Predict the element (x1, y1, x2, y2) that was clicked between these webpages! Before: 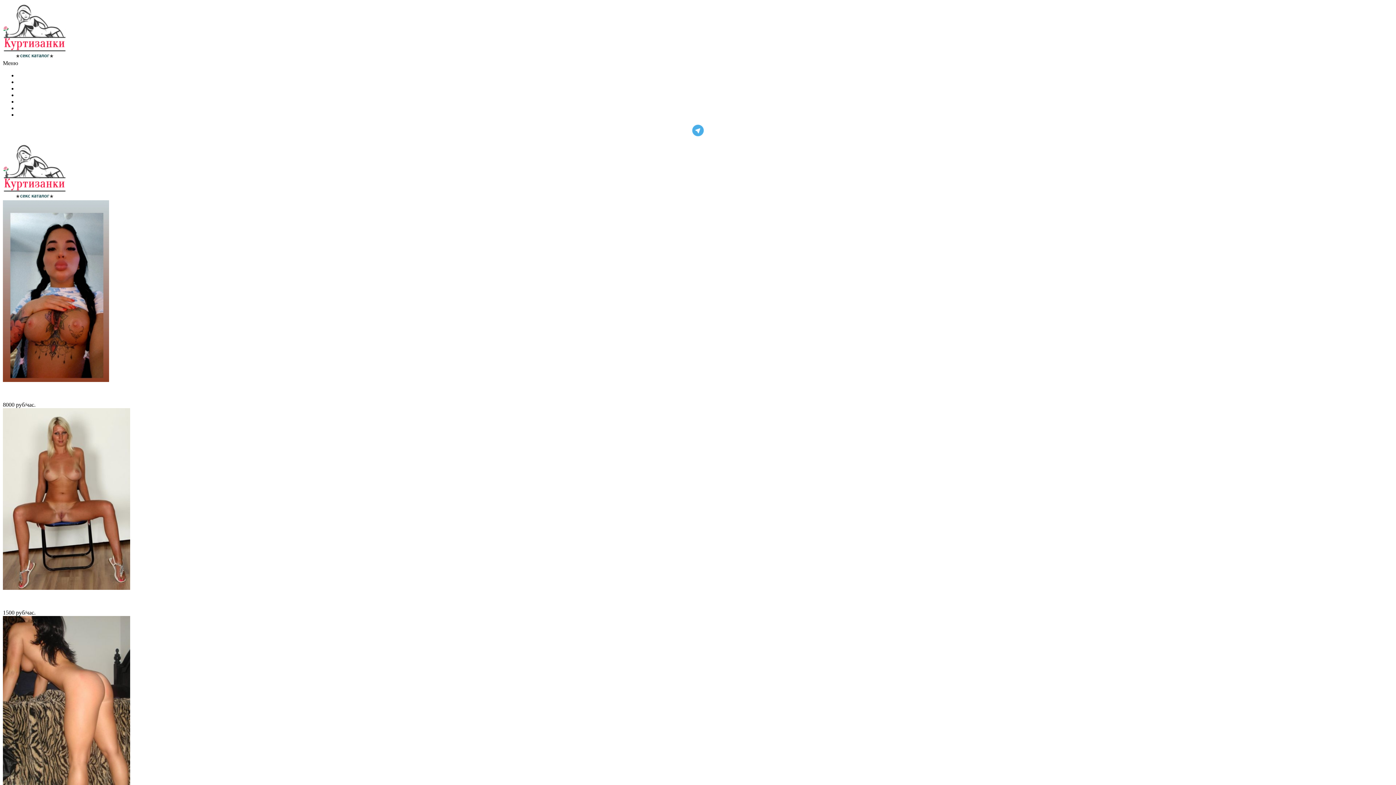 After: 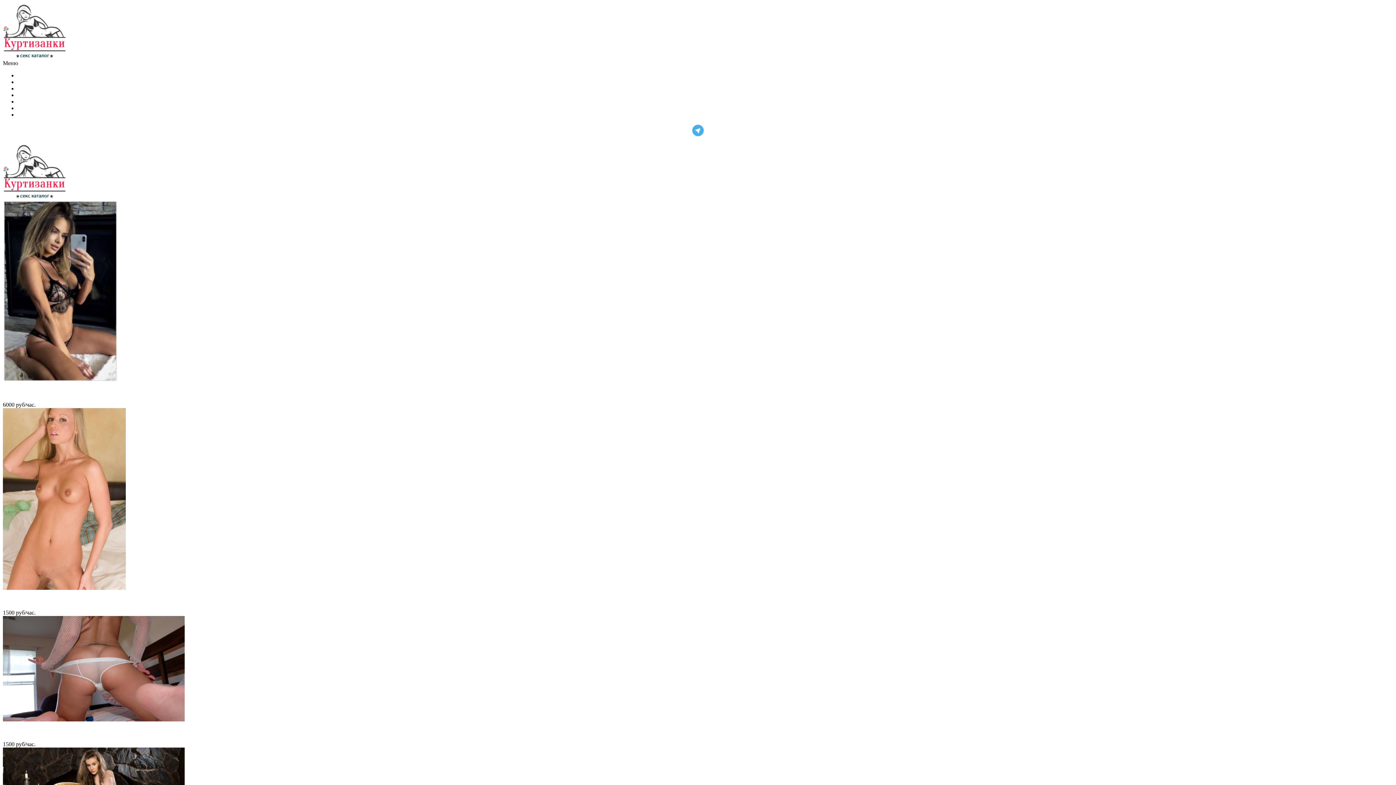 Action: bbox: (17, 78, 37, 85) label: Салоны